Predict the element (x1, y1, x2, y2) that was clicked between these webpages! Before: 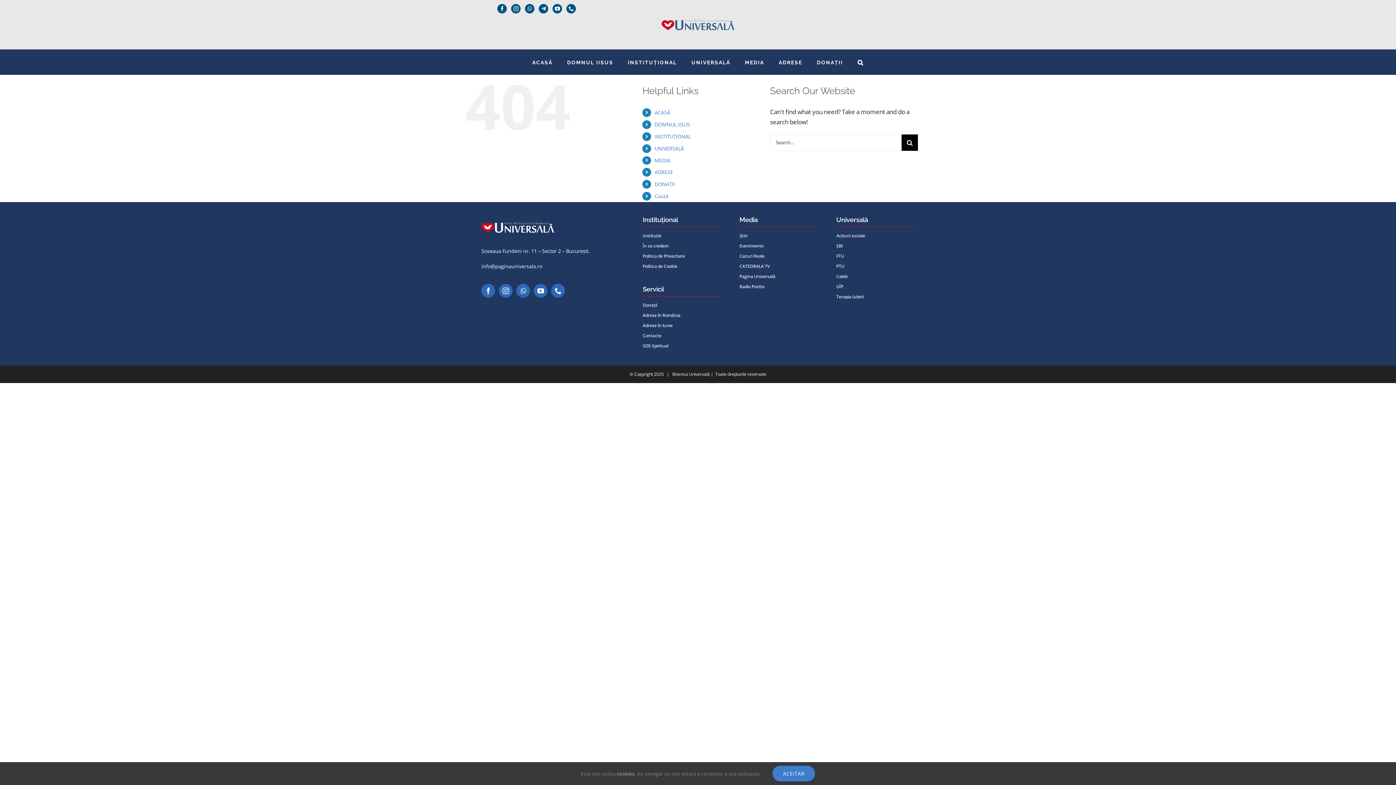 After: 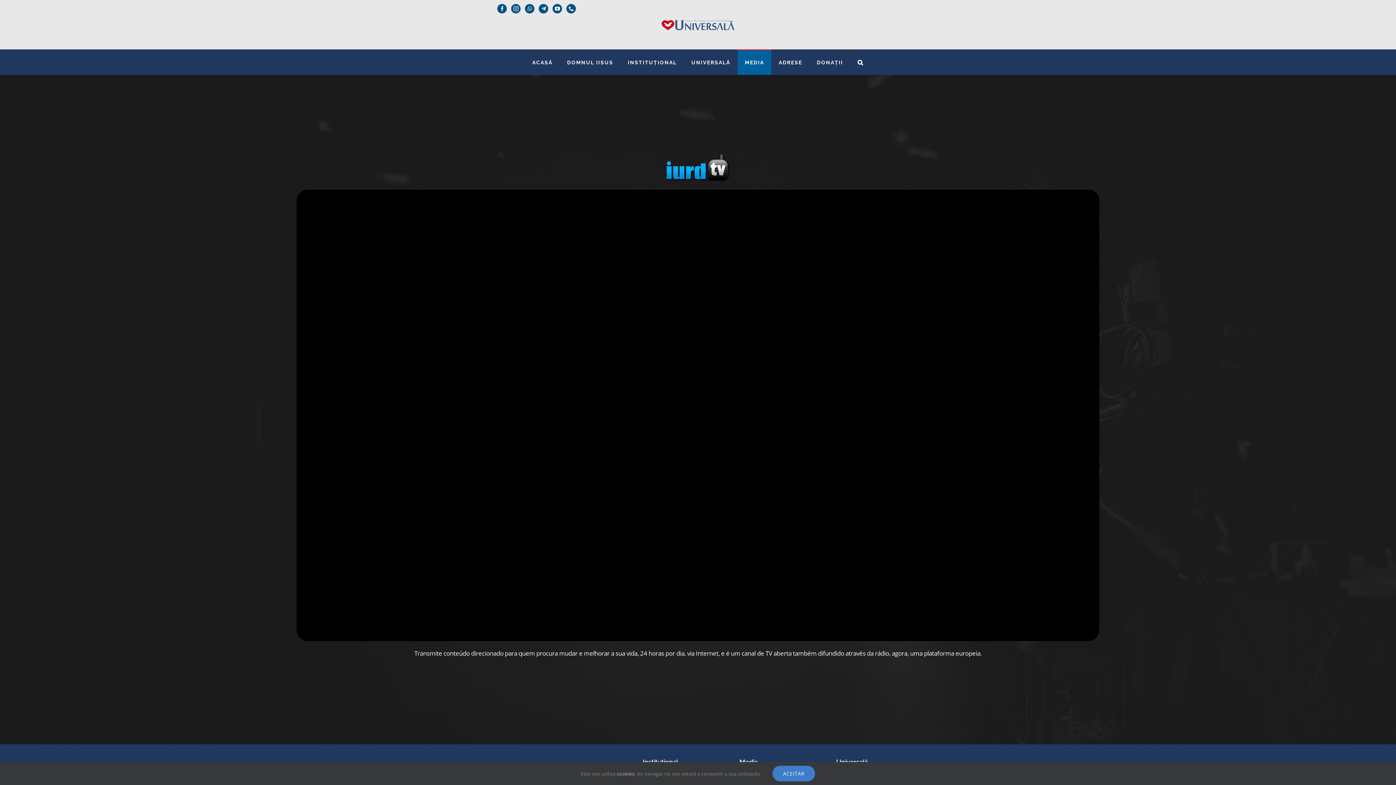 Action: label: CATEDRALA TV bbox: (739, 261, 817, 271)